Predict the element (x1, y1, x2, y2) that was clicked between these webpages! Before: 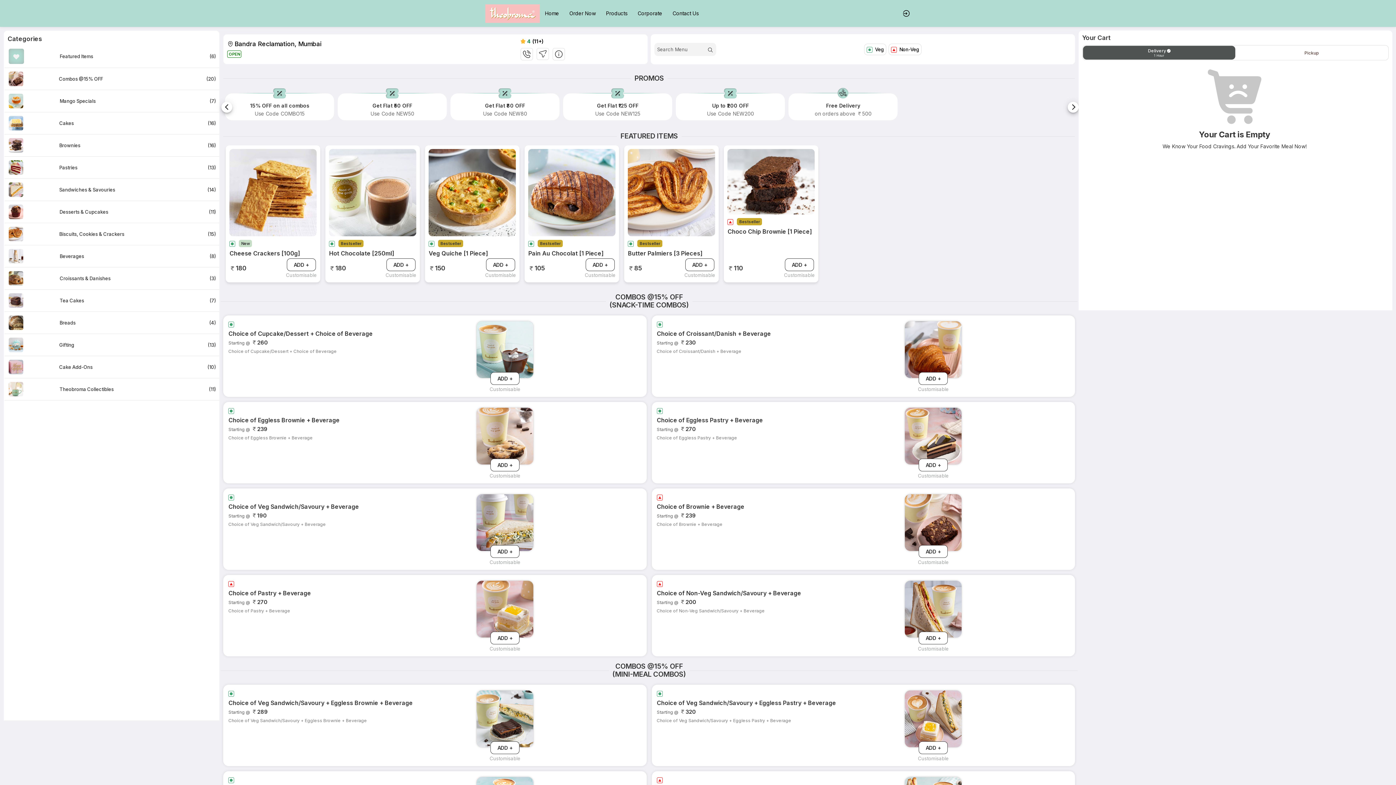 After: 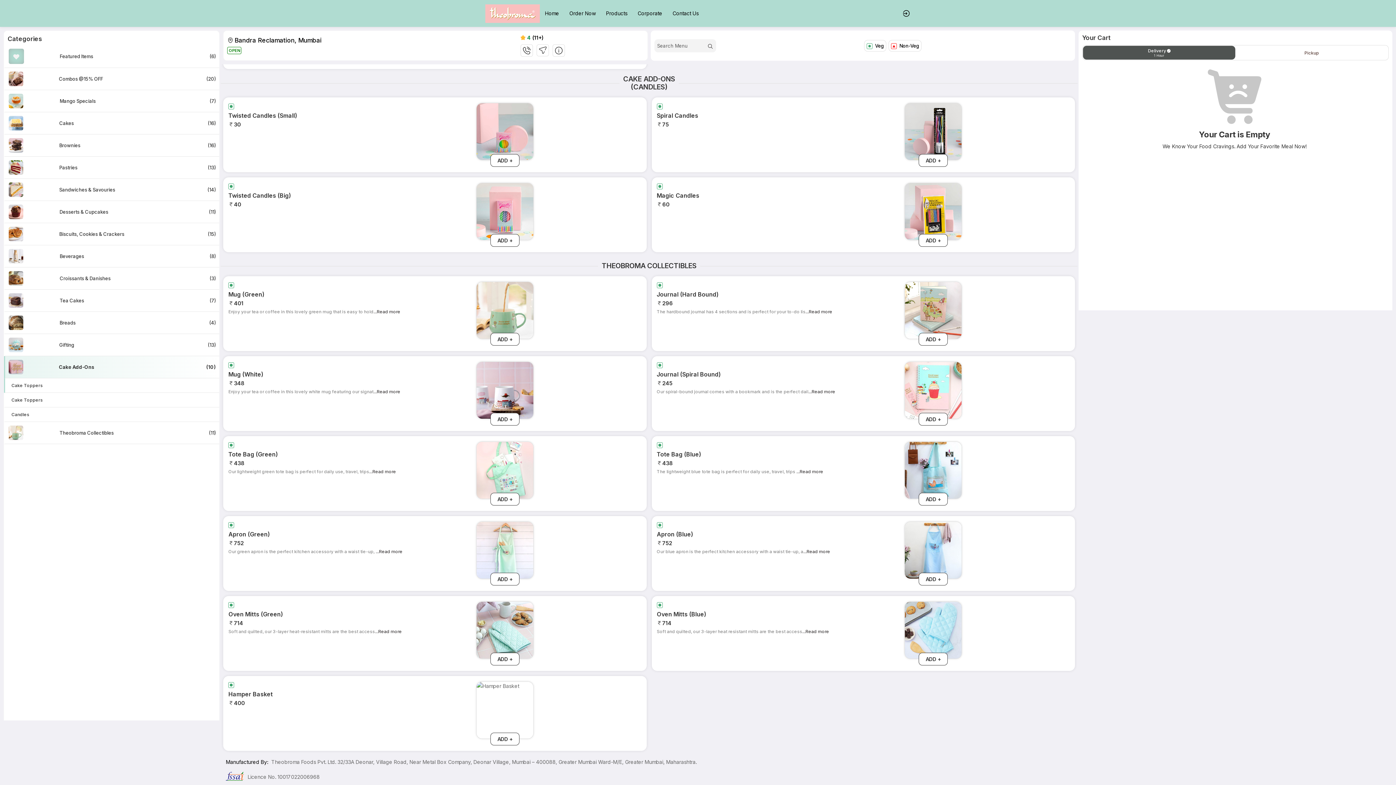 Action: bbox: (4, 378, 219, 400) label: Theobroma Collectibles
(11)